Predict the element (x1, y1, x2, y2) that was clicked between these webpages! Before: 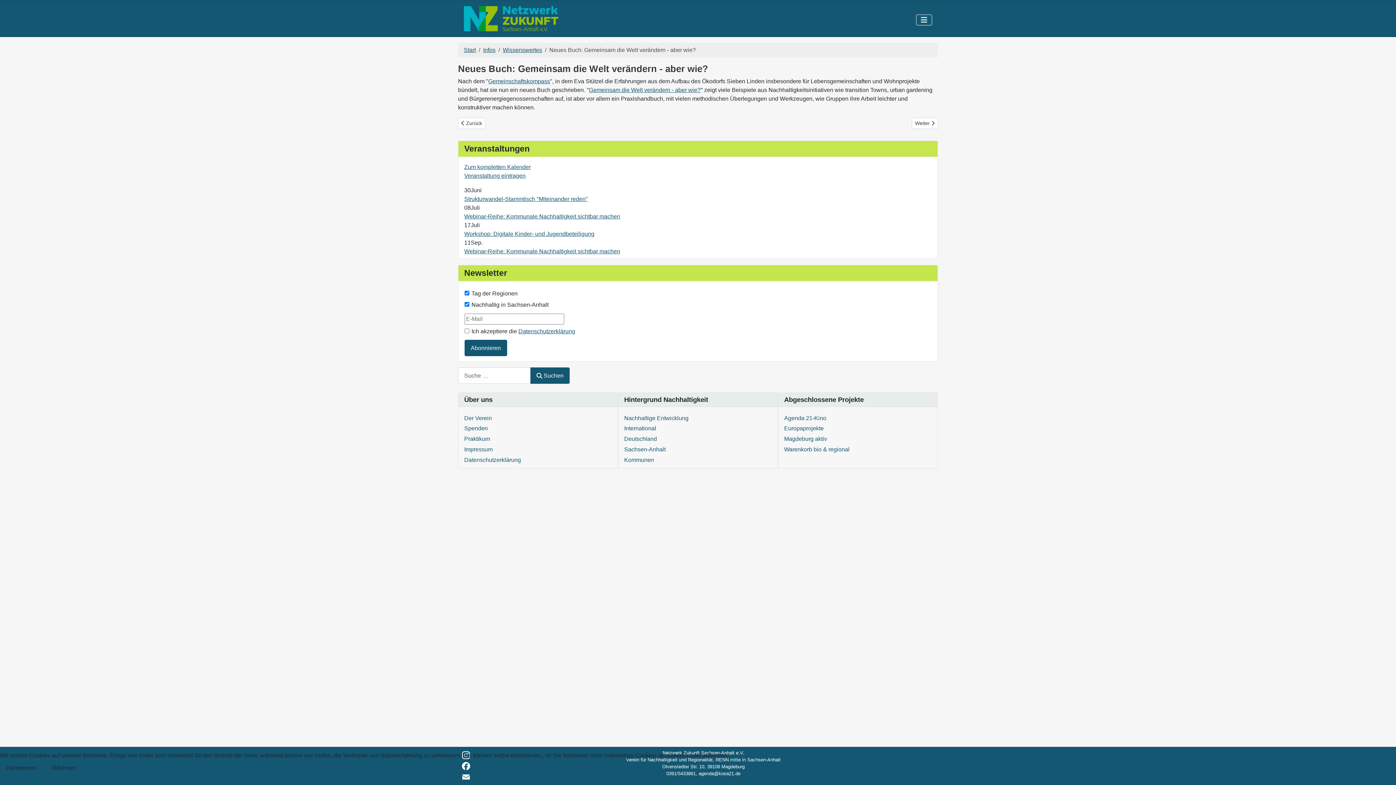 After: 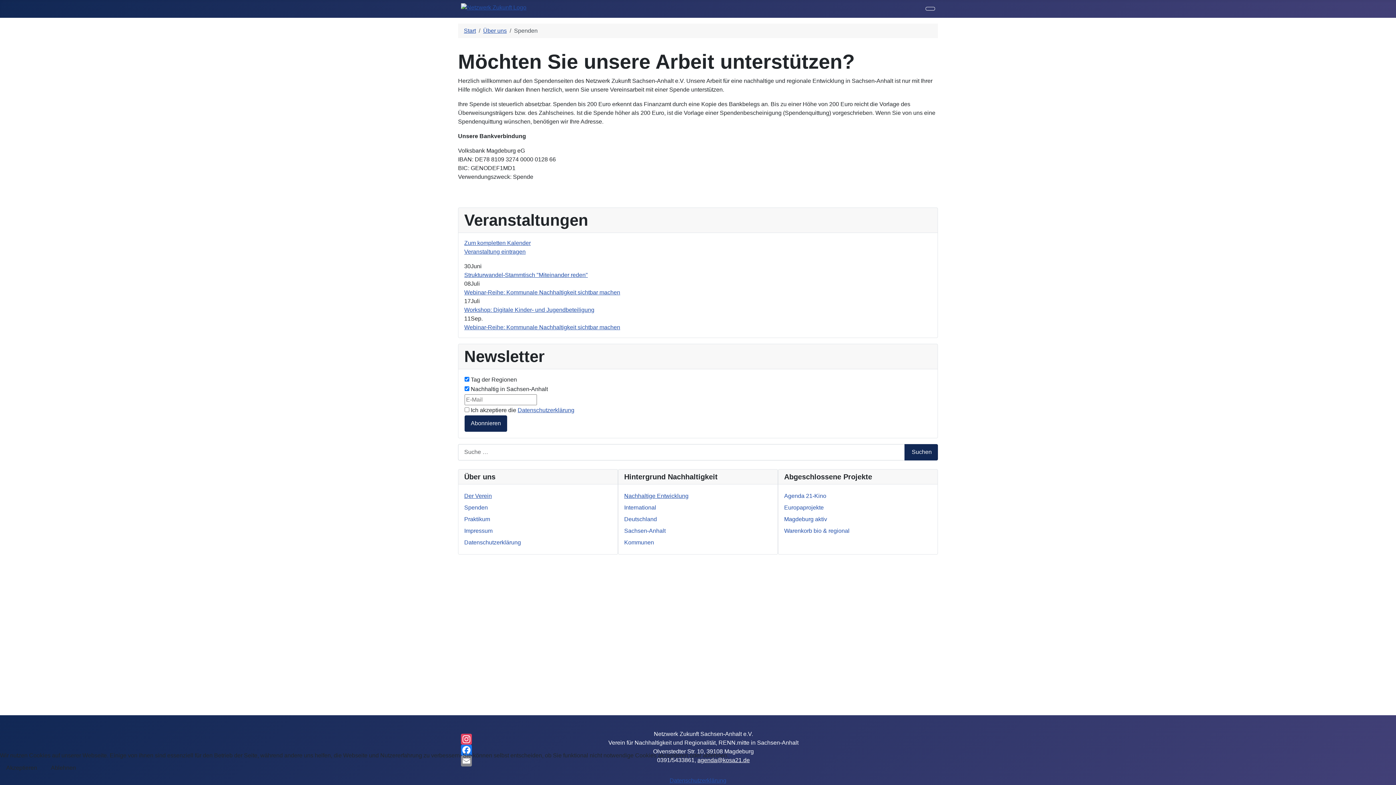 Action: label: Spenden bbox: (464, 425, 488, 431)